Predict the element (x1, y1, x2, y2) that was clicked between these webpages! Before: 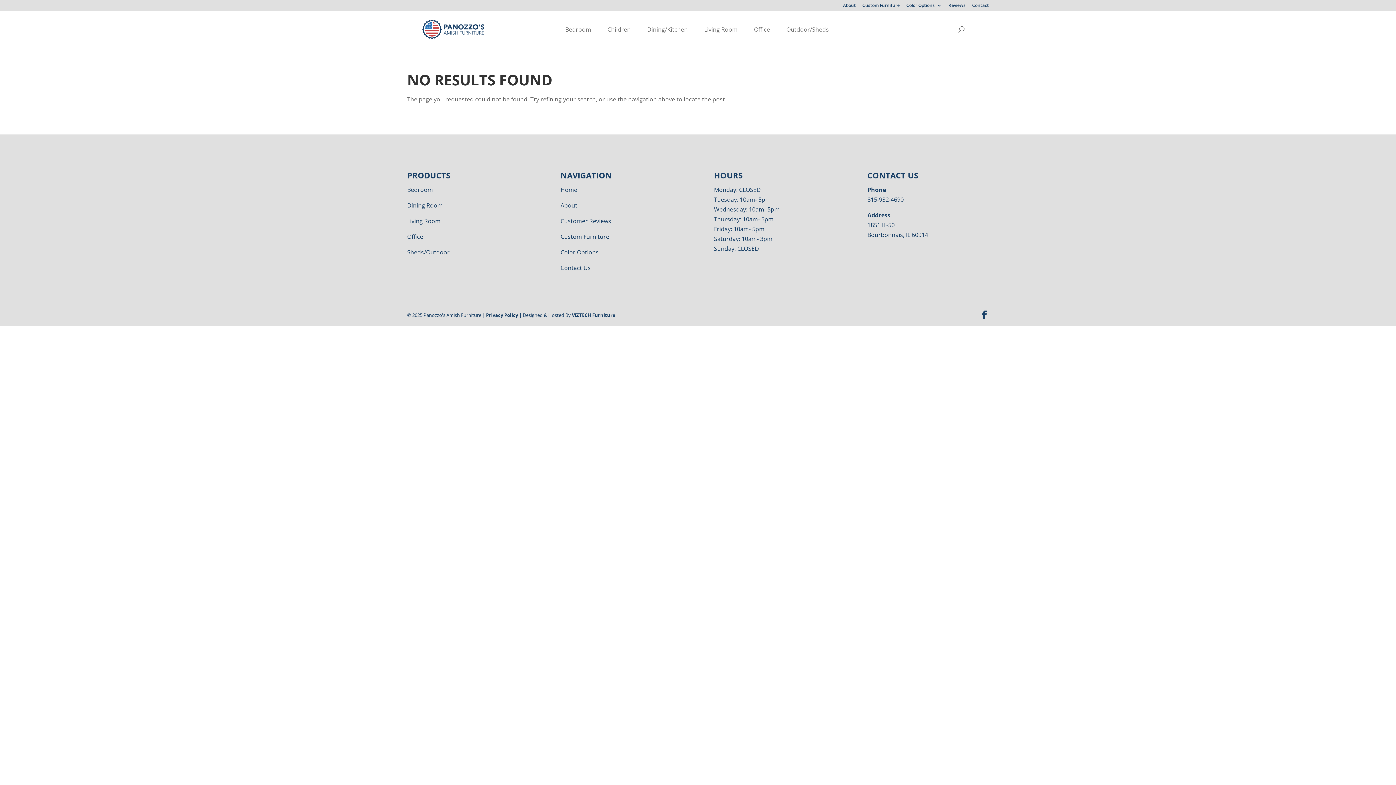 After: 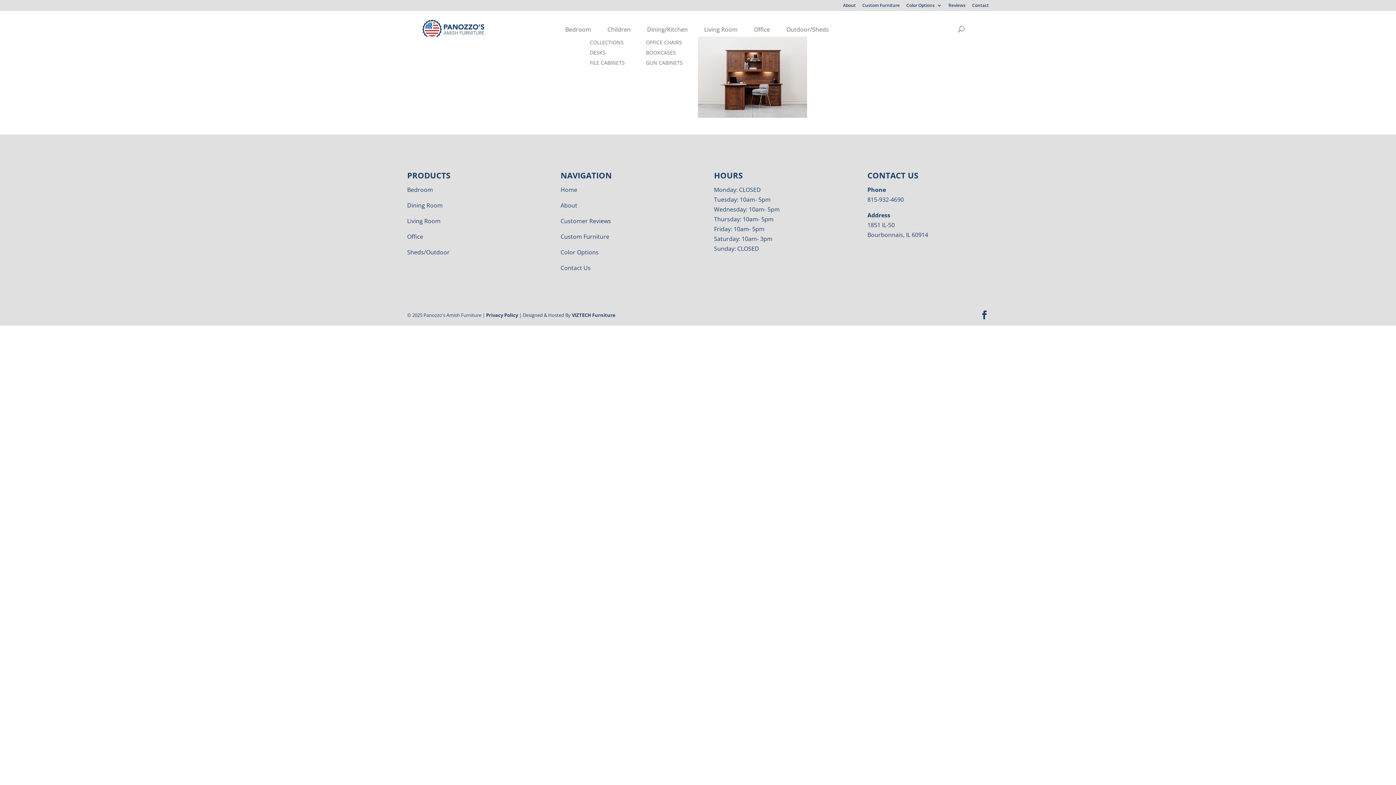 Action: bbox: (746, 22, 779, 36) label: Office